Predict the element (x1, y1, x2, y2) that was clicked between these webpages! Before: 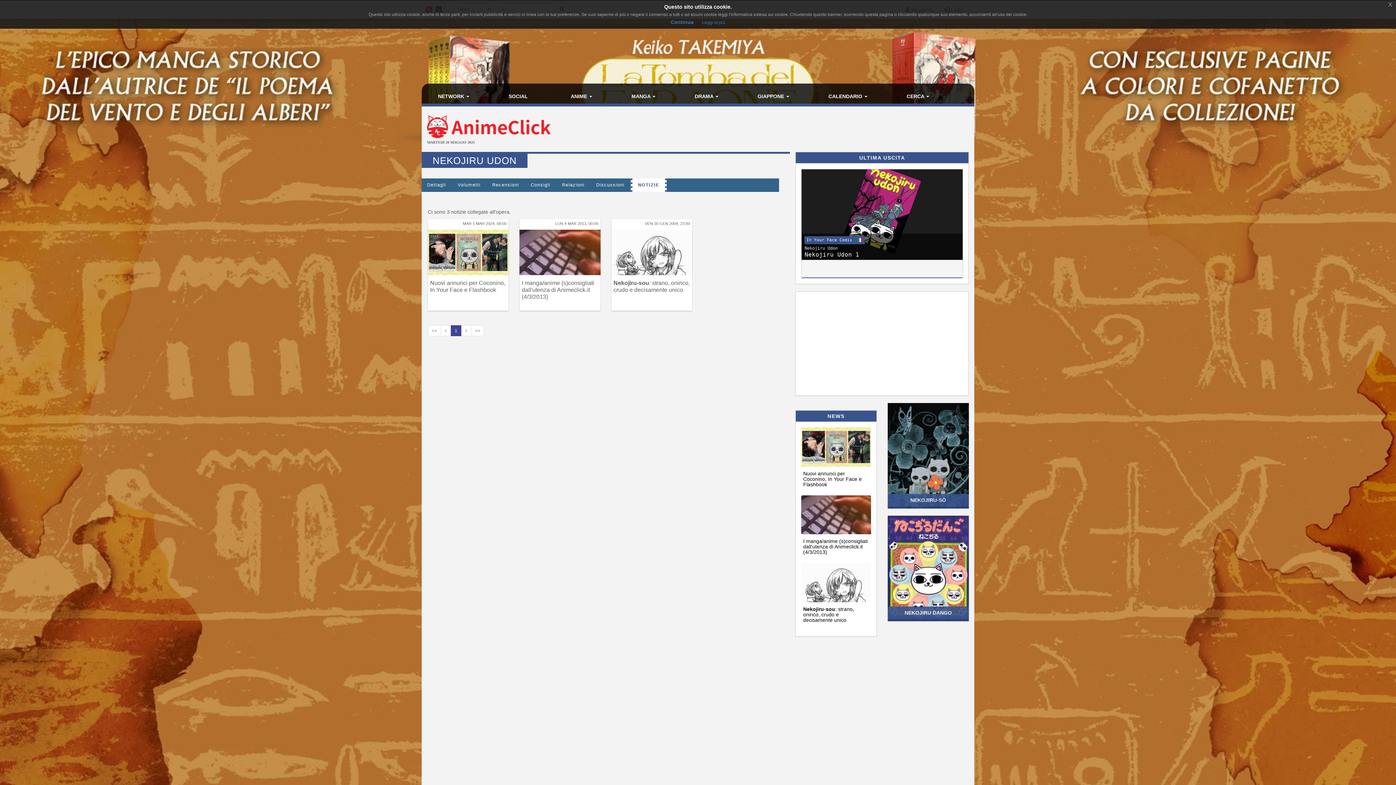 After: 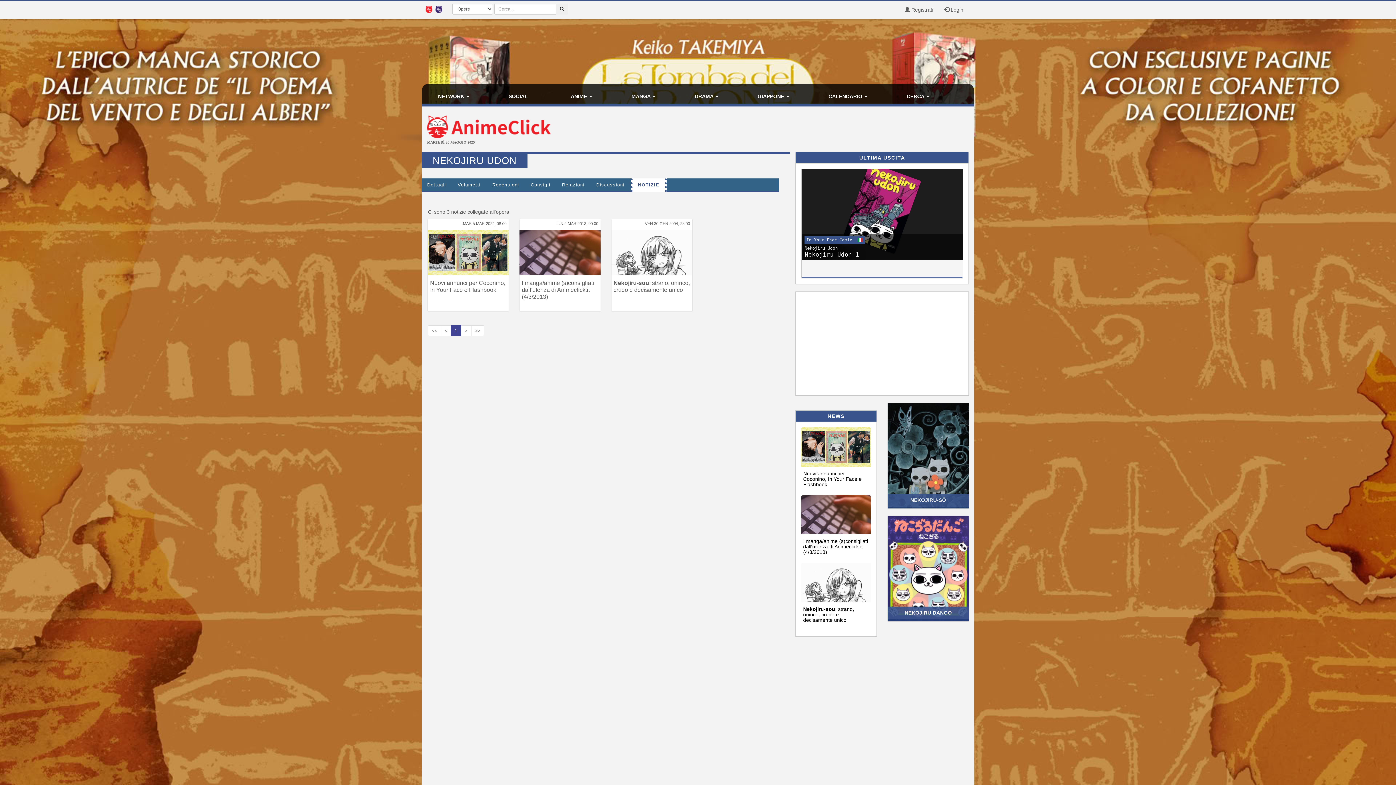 Action: bbox: (1256, 18, 1396, 345)